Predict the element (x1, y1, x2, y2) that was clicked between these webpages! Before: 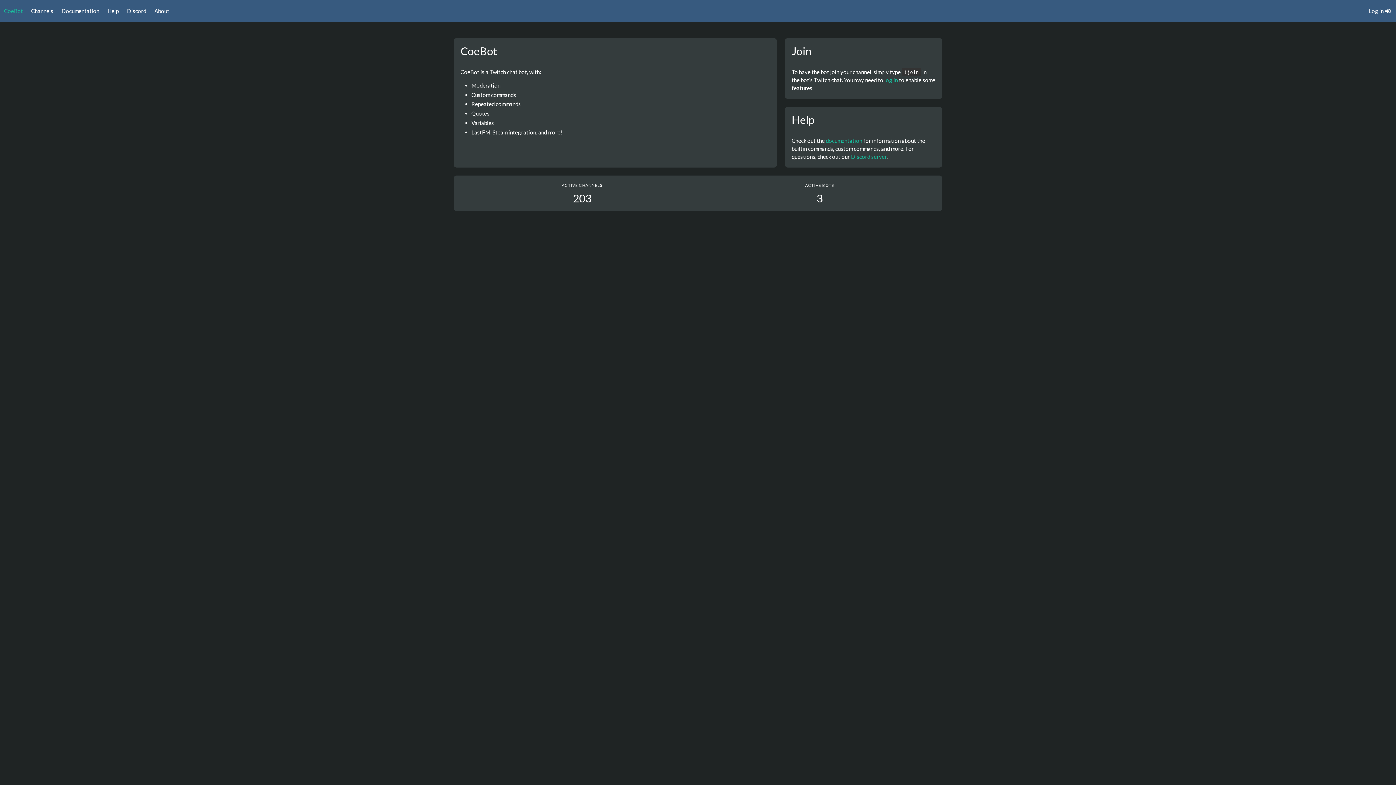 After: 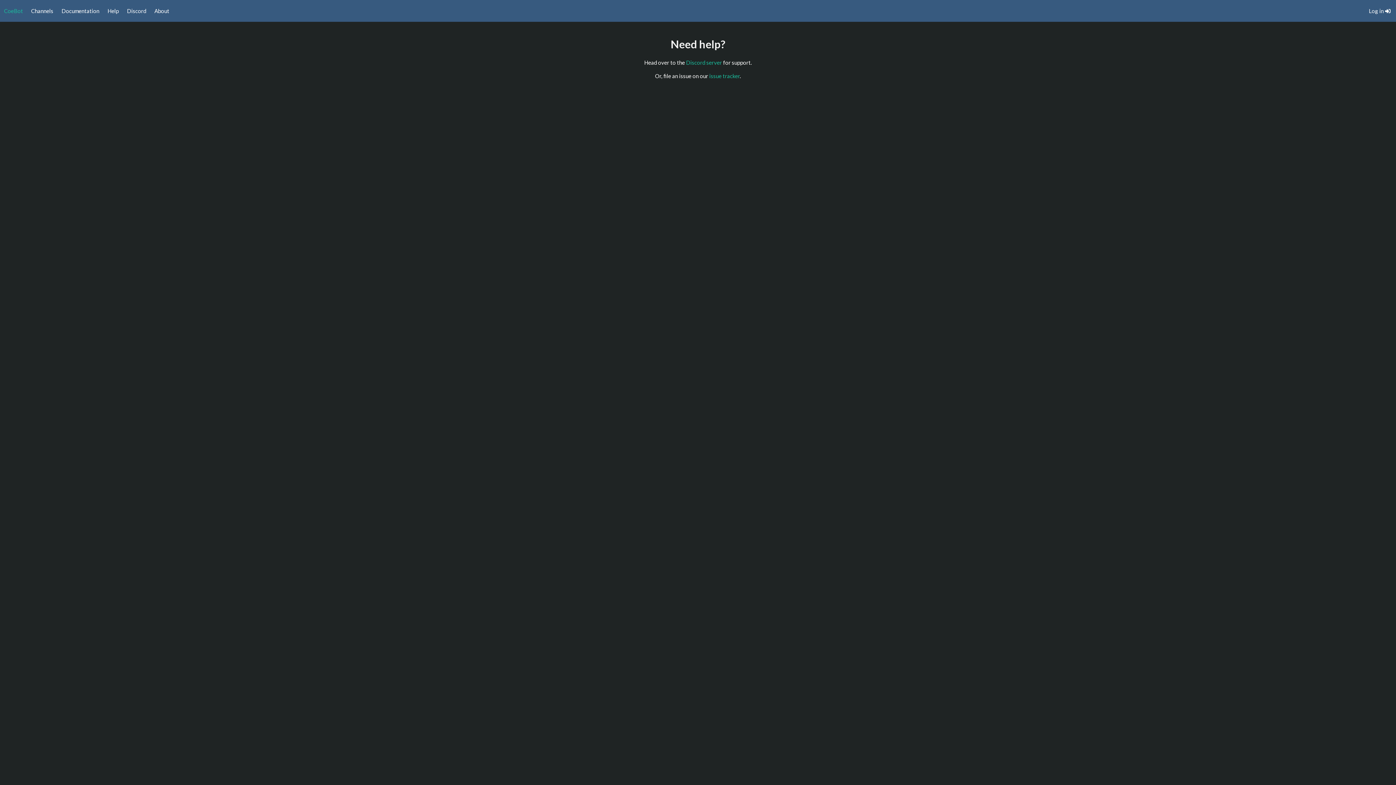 Action: bbox: (103, 0, 122, 21) label: Help